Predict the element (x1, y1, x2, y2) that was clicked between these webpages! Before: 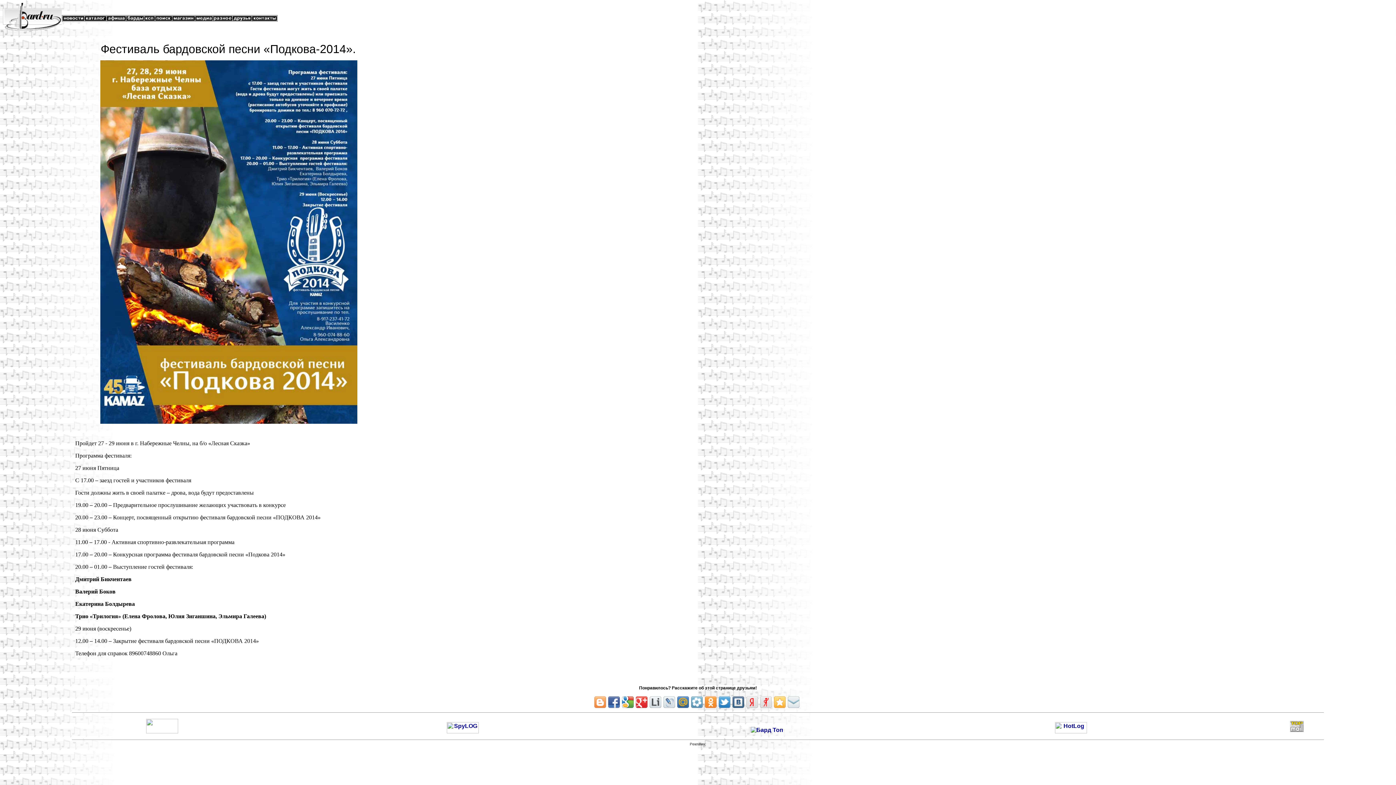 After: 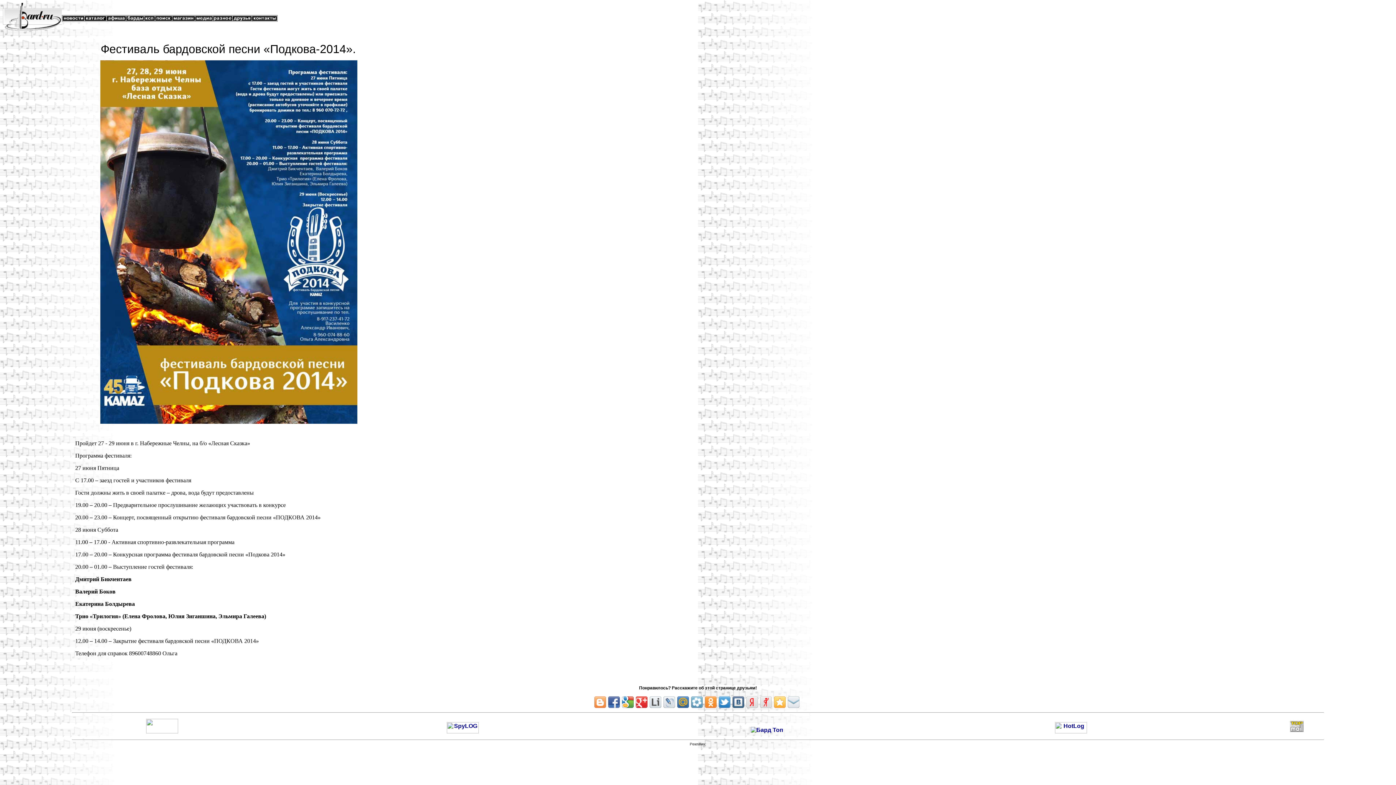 Action: bbox: (594, 696, 606, 708)